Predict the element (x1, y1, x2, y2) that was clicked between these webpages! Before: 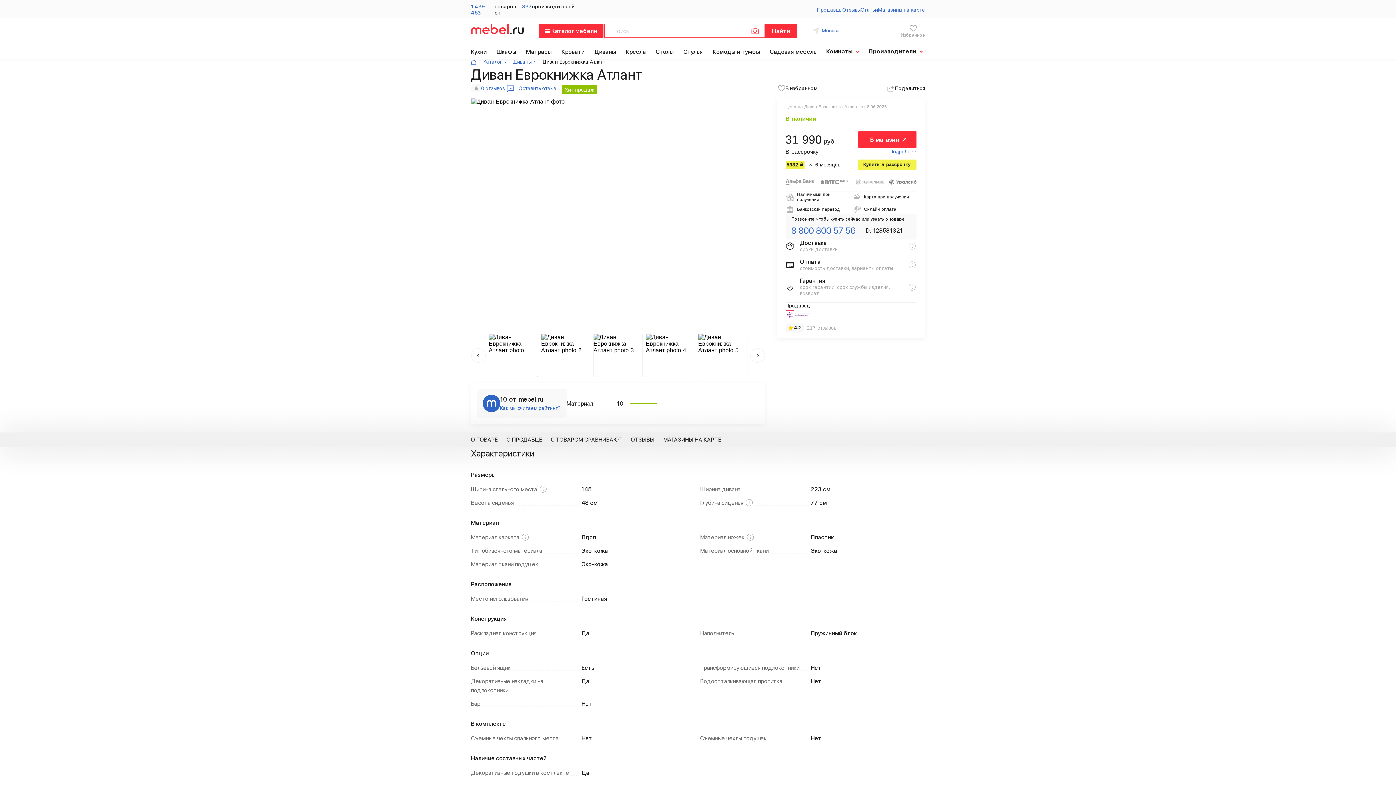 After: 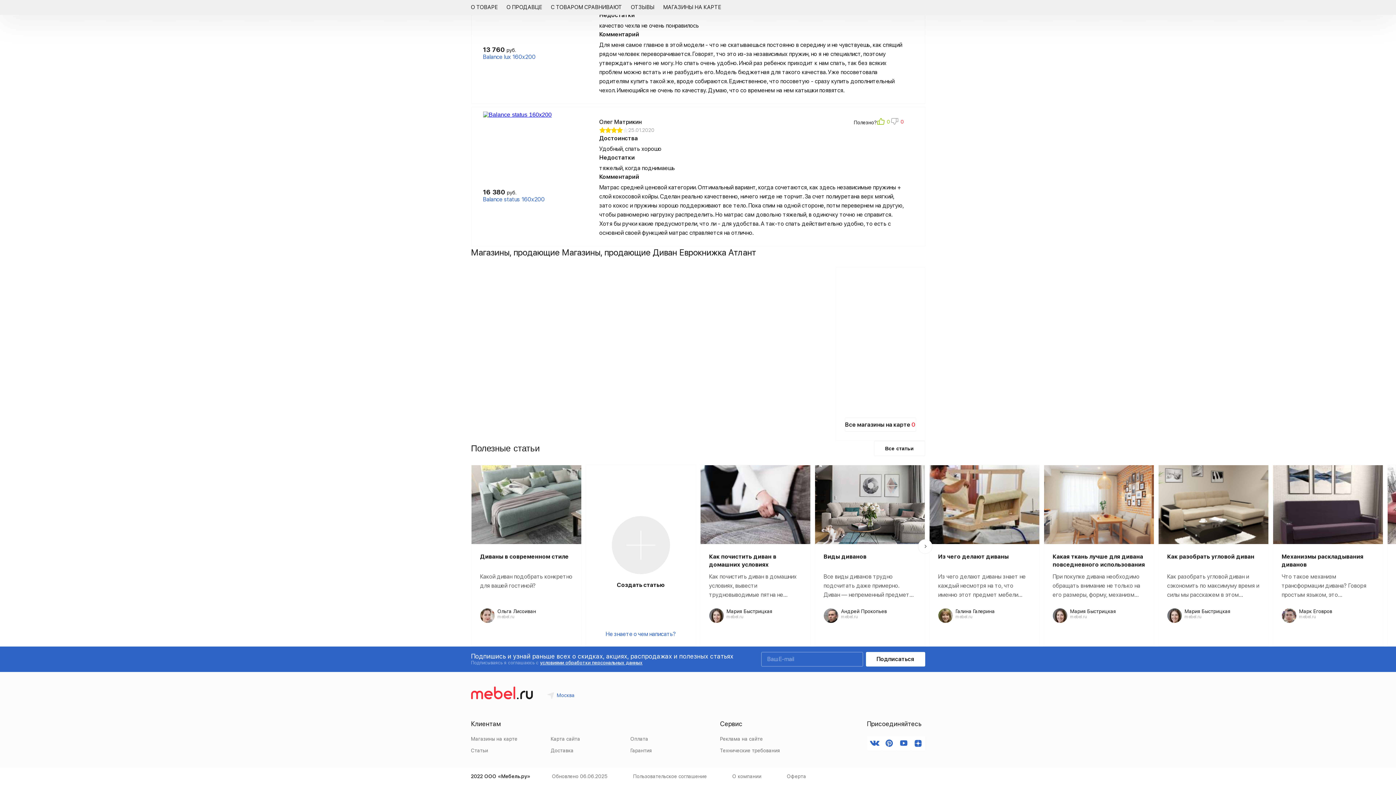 Action: label: МАГАЗИНЫ НА КАРТЕ bbox: (663, 432, 721, 447)